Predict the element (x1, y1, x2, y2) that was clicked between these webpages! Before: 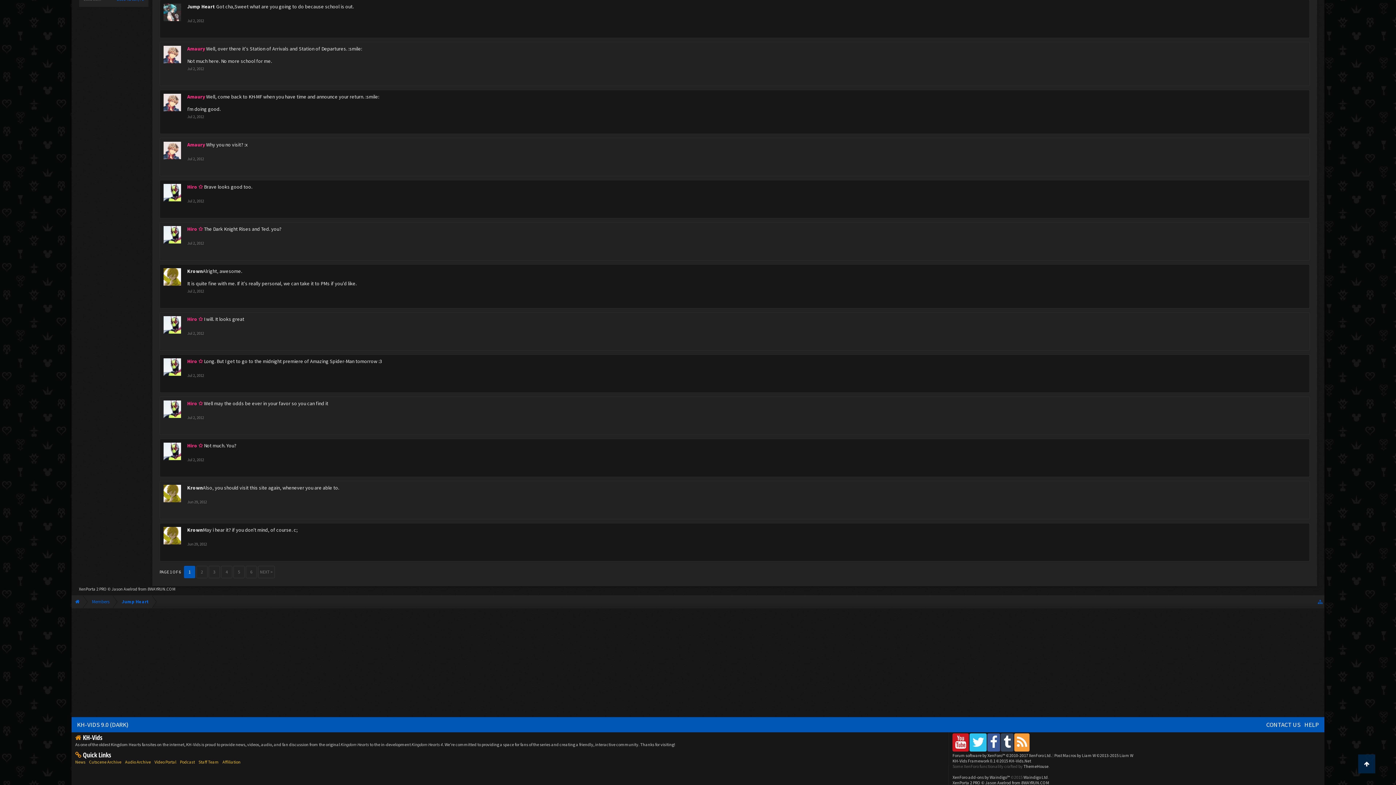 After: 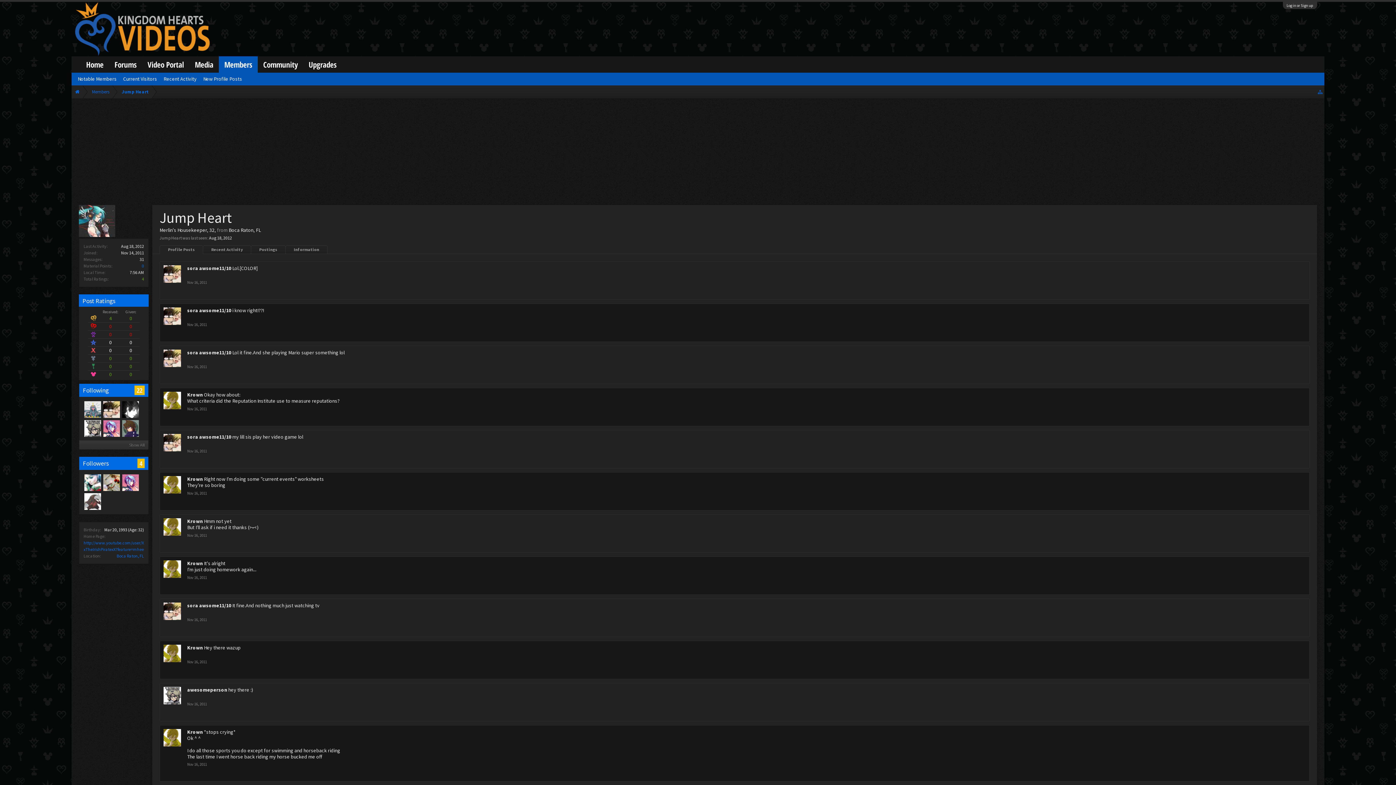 Action: bbox: (233, 566, 244, 578) label: 5